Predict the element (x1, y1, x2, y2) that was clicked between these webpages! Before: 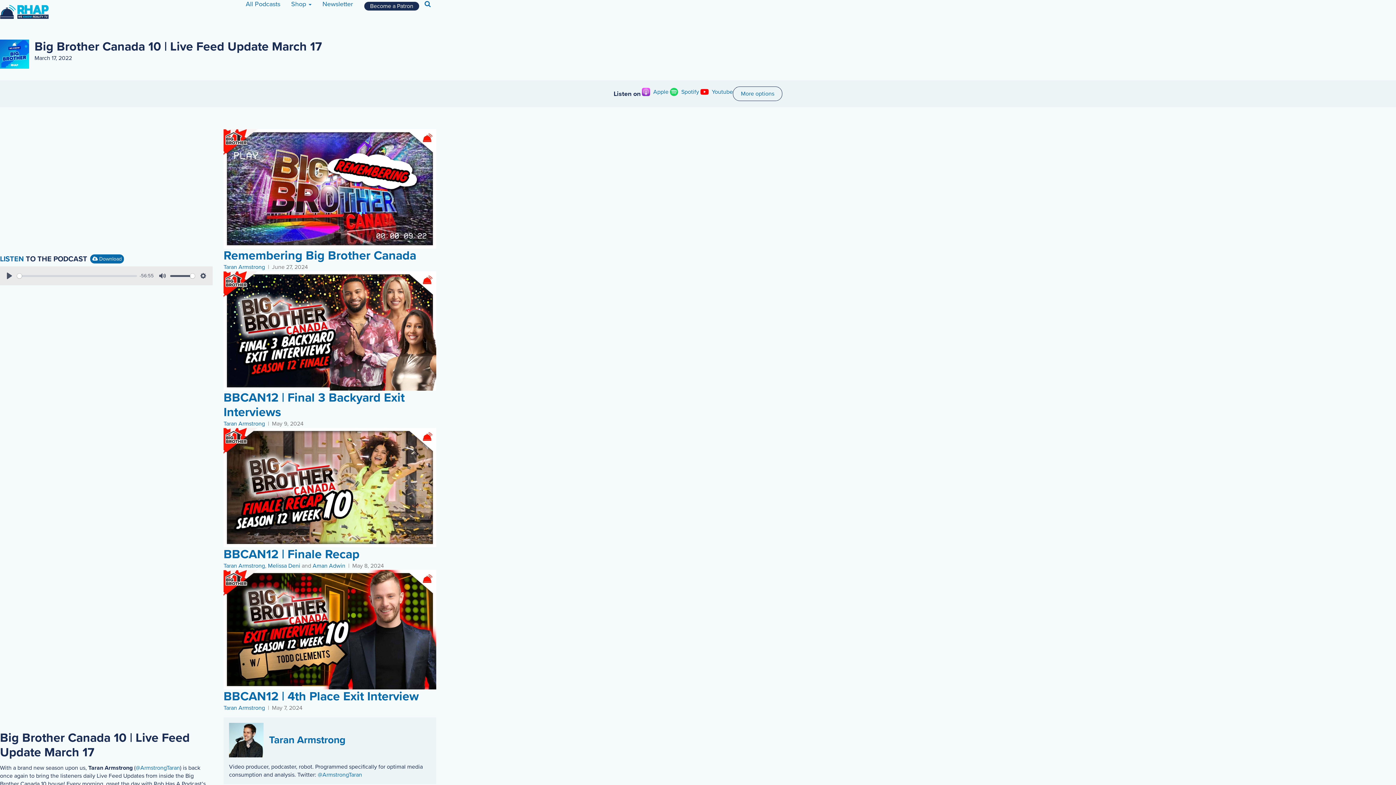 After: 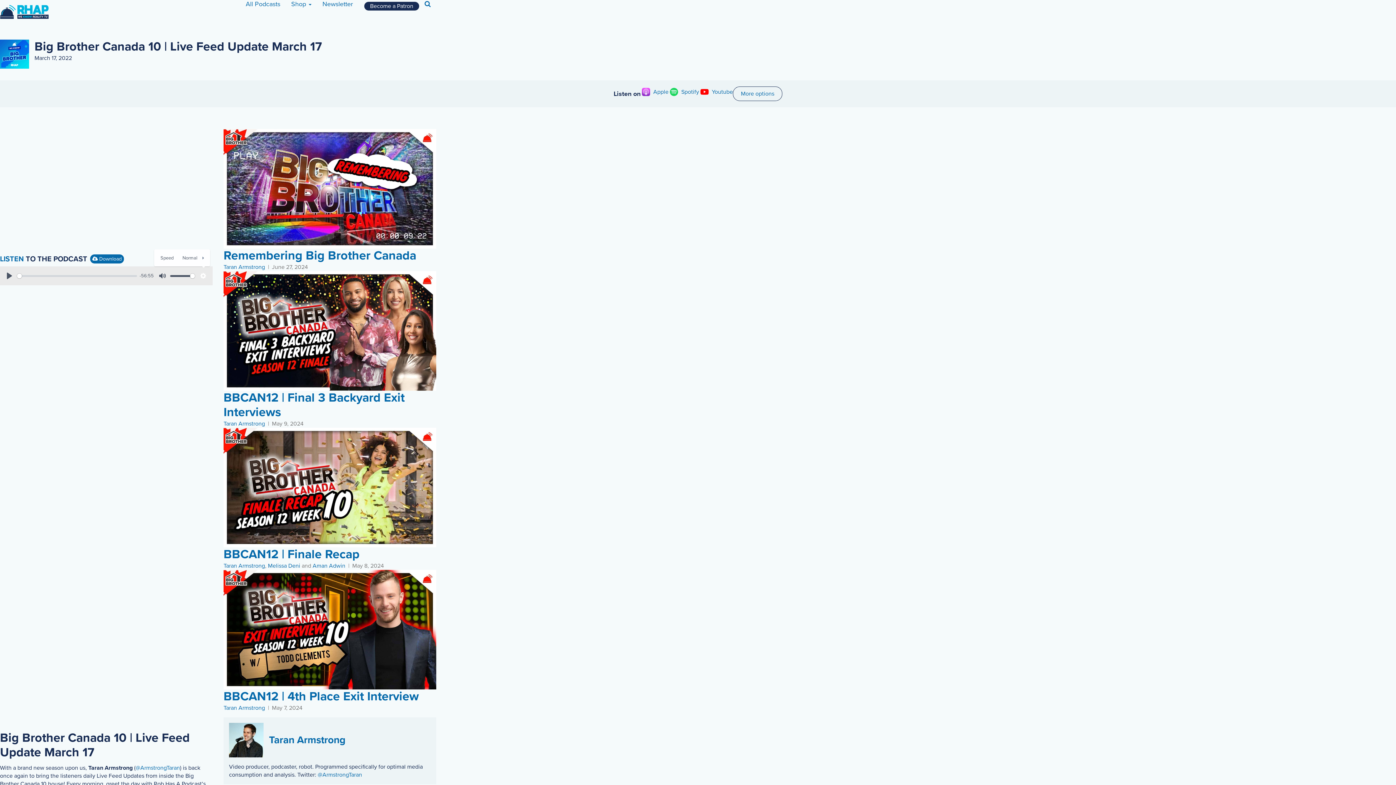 Action: label: Settings bbox: (197, 270, 209, 281)